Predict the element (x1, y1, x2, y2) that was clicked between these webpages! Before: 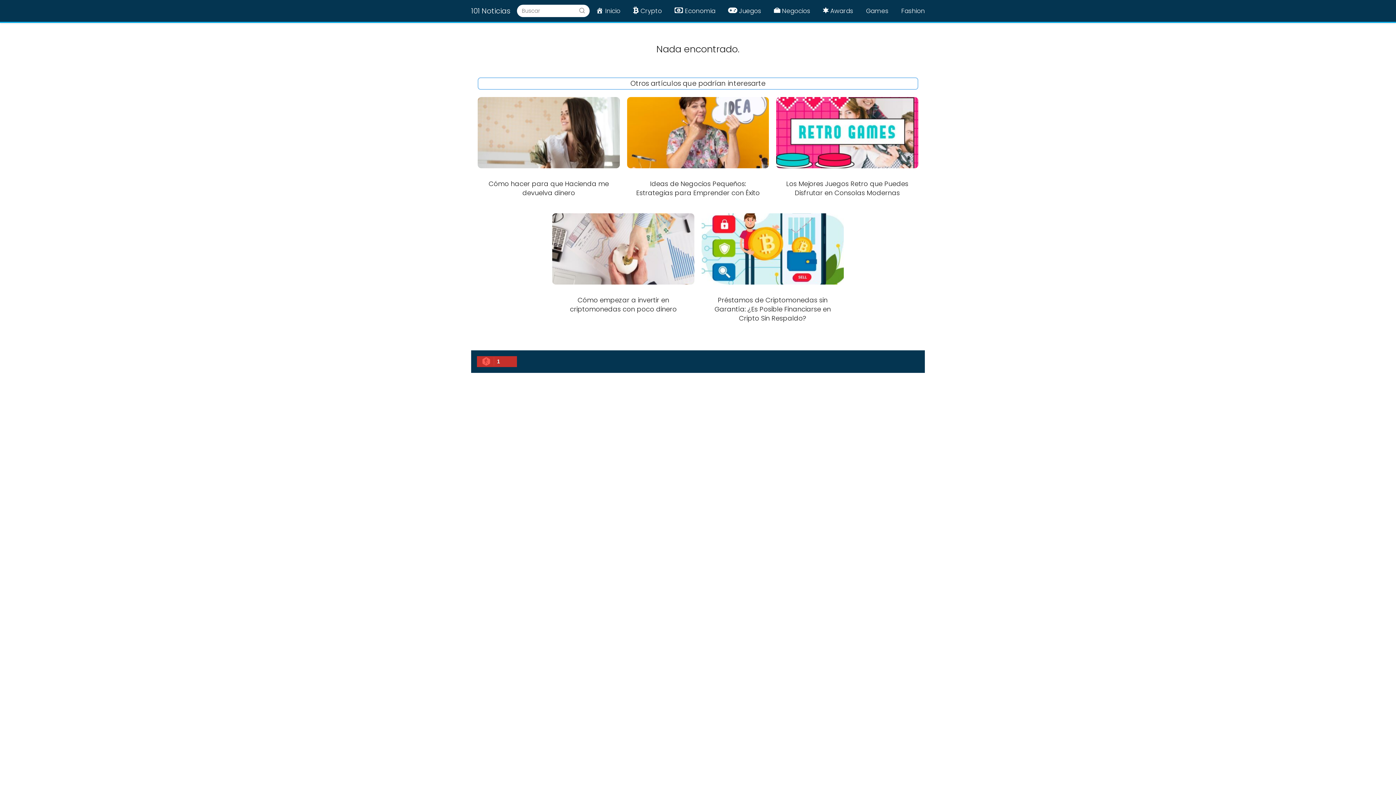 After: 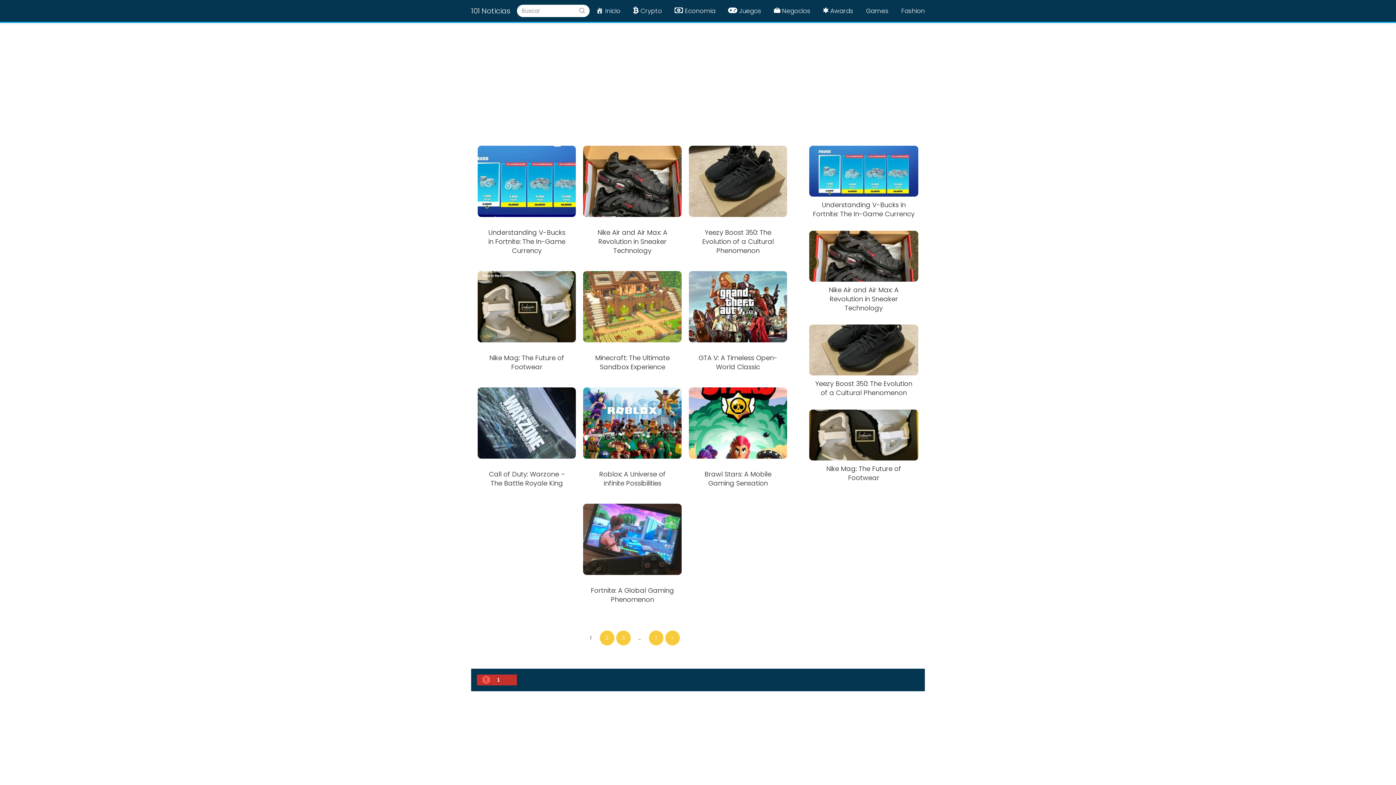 Action: label: Inicio bbox: (596, 6, 620, 15)